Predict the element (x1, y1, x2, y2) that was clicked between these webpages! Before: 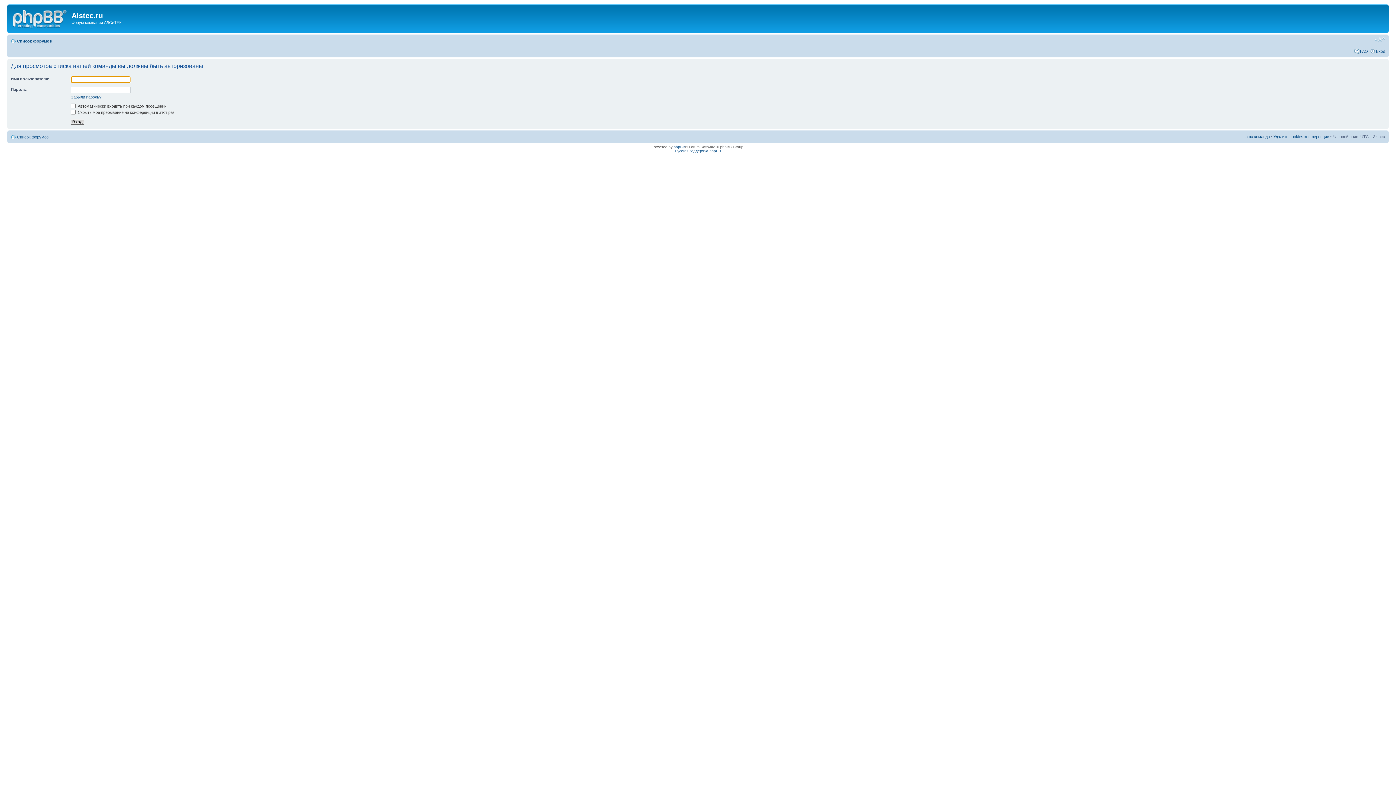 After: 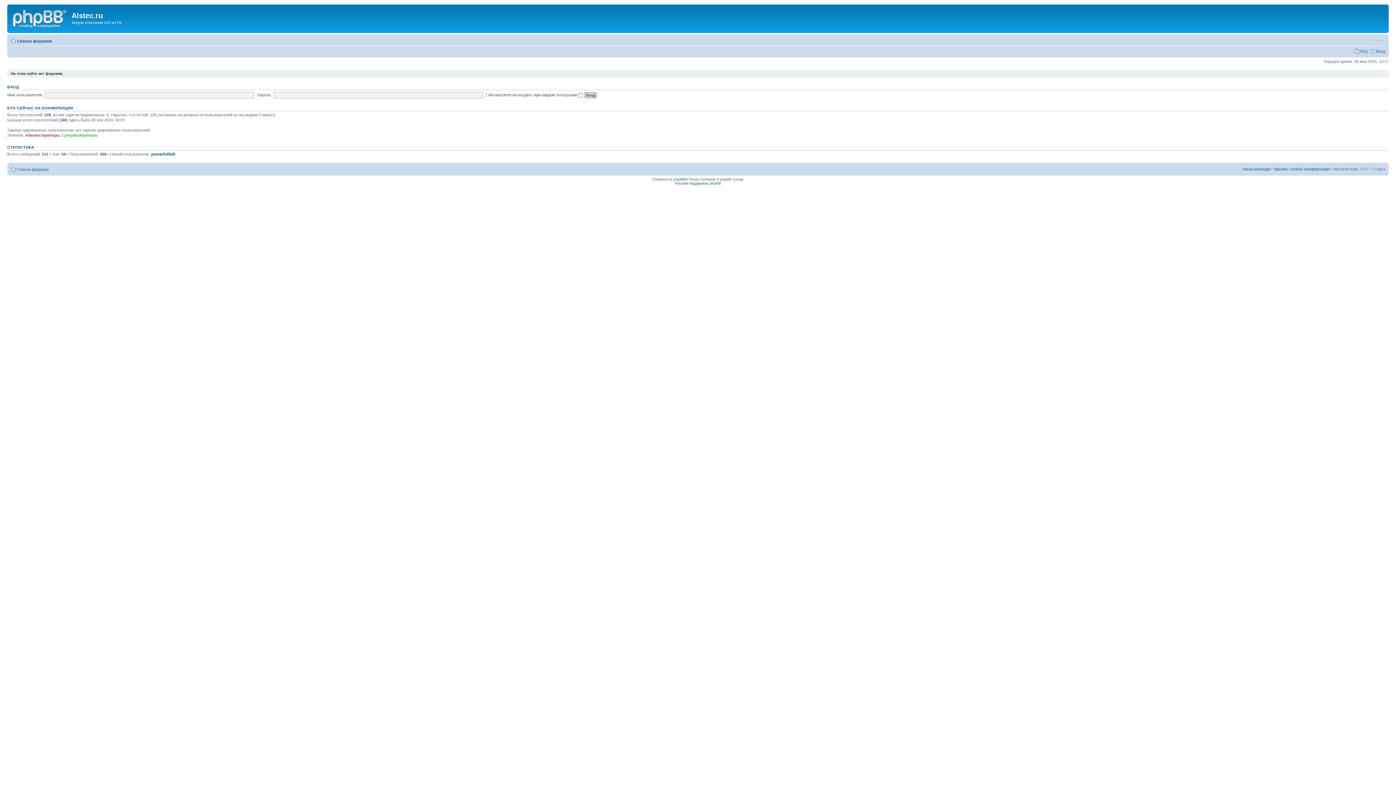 Action: label: Список форумов bbox: (17, 134, 48, 139)